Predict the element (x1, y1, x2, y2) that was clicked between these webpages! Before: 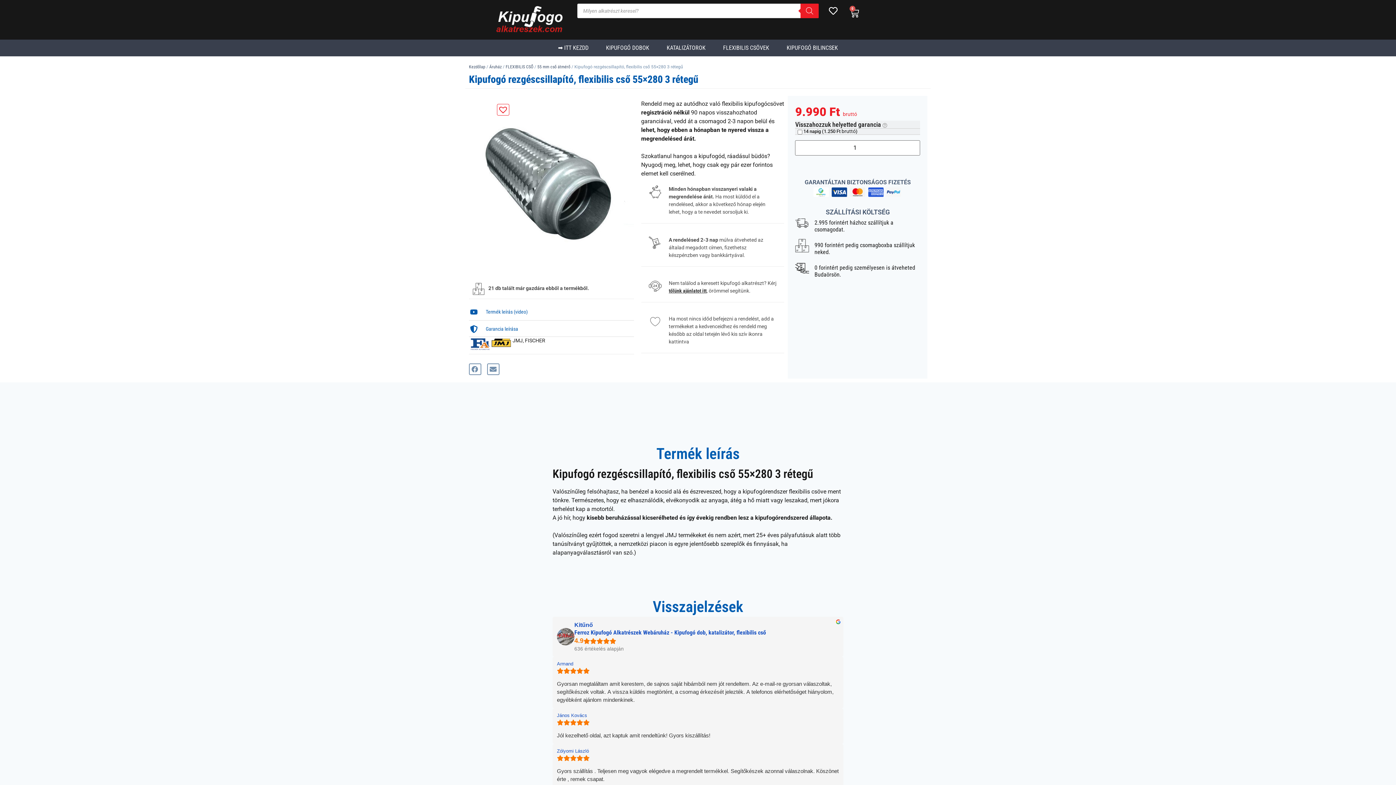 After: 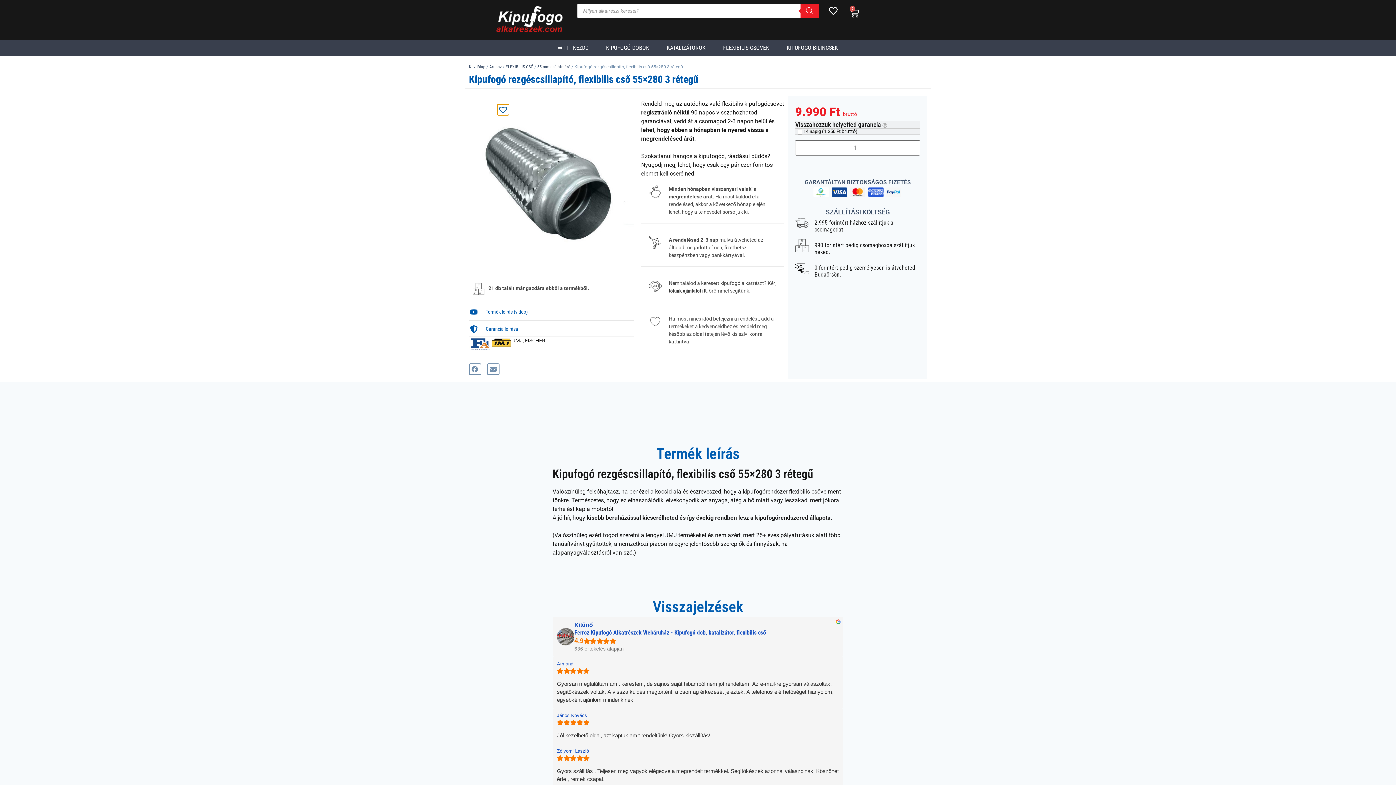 Action: label: Hozzáadom a Kedvencekhez bbox: (497, 103, 509, 115)